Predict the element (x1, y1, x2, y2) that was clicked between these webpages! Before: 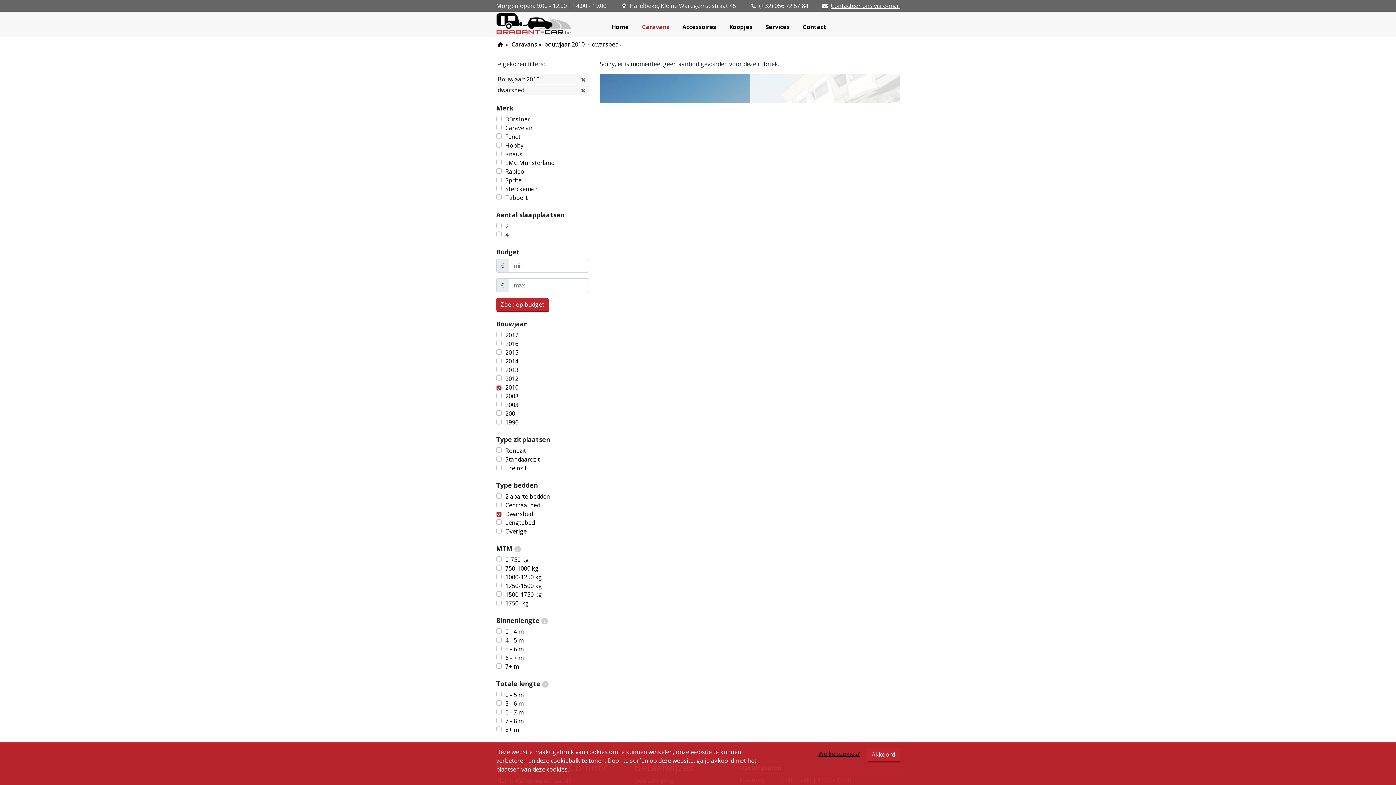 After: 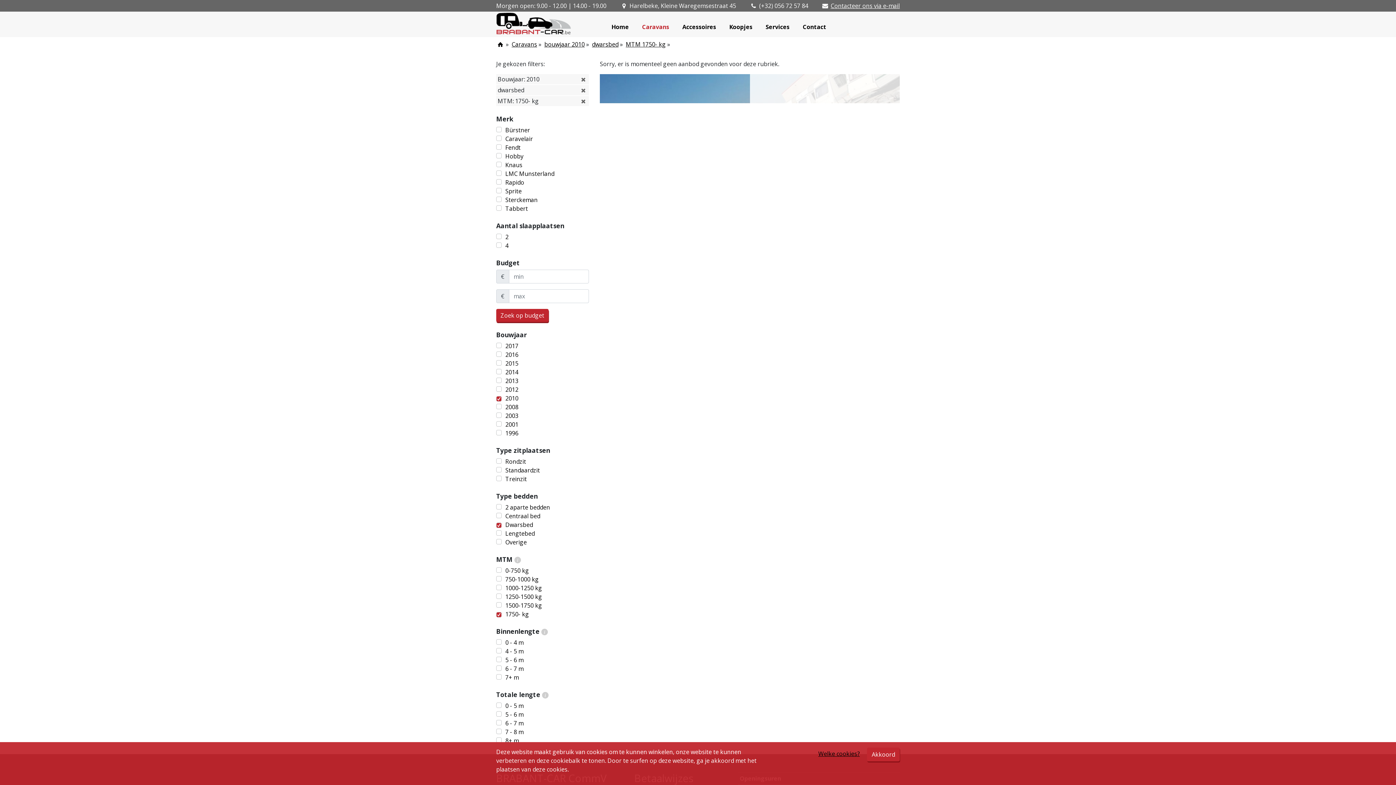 Action: bbox: (496, 599, 589, 608) label: 1750- kg